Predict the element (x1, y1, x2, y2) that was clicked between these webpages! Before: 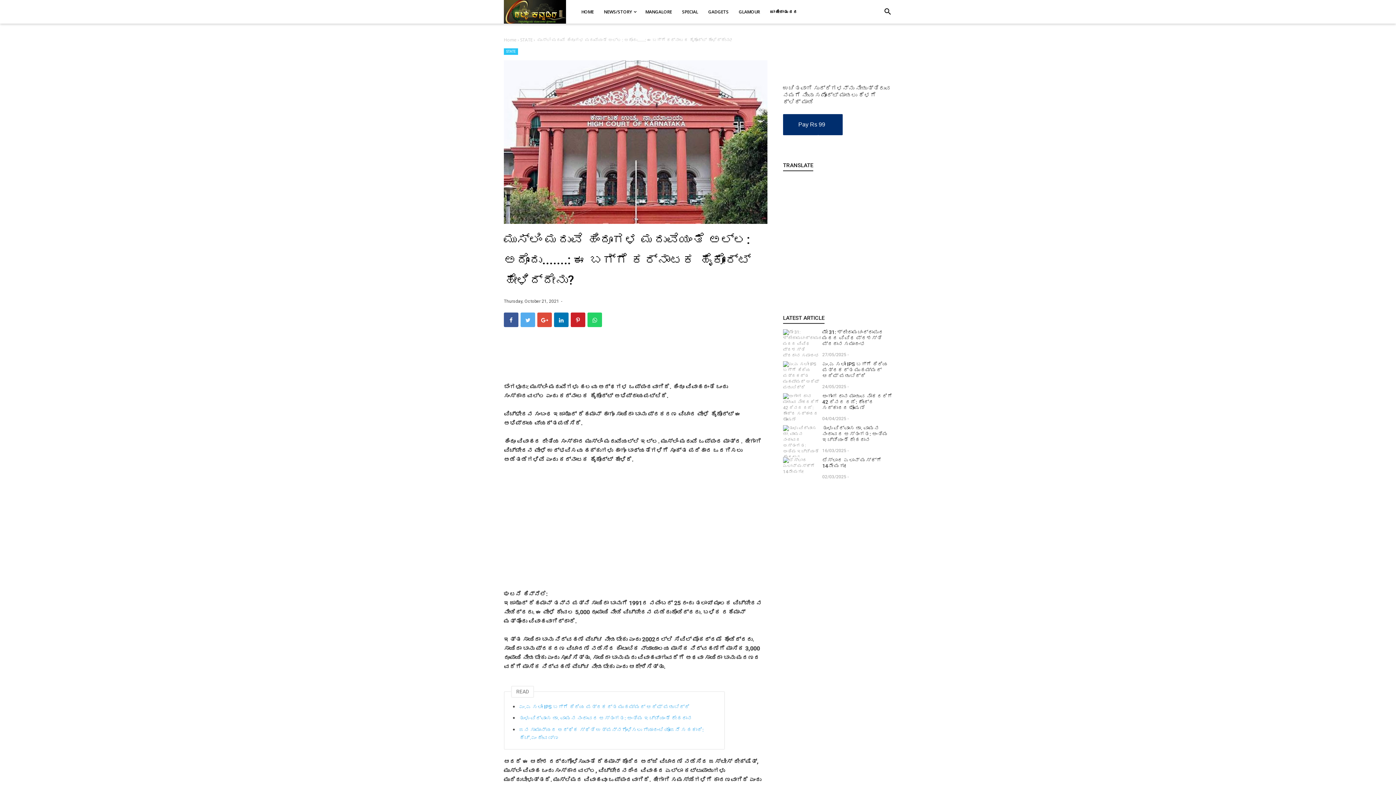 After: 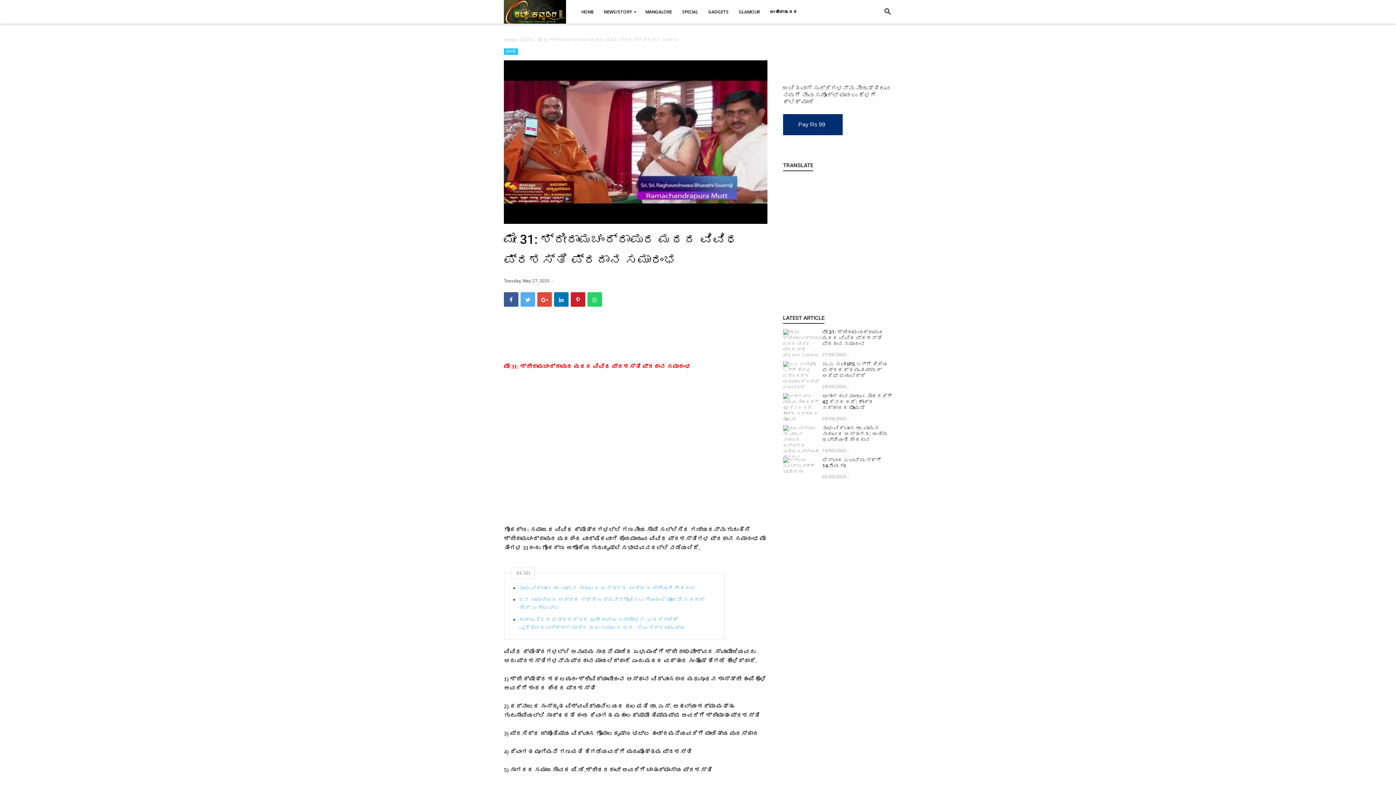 Action: label: ಮೇ 31: ಶ್ರೀರಾಮಚಂದ್ರಾಪುರ ಮಠದ ವಿವಿಧ ಪ್ರಶಸ್ತಿ ಪ್ರದಾನ ಸಮಾರಂಭ bbox: (783, 329, 892, 346)